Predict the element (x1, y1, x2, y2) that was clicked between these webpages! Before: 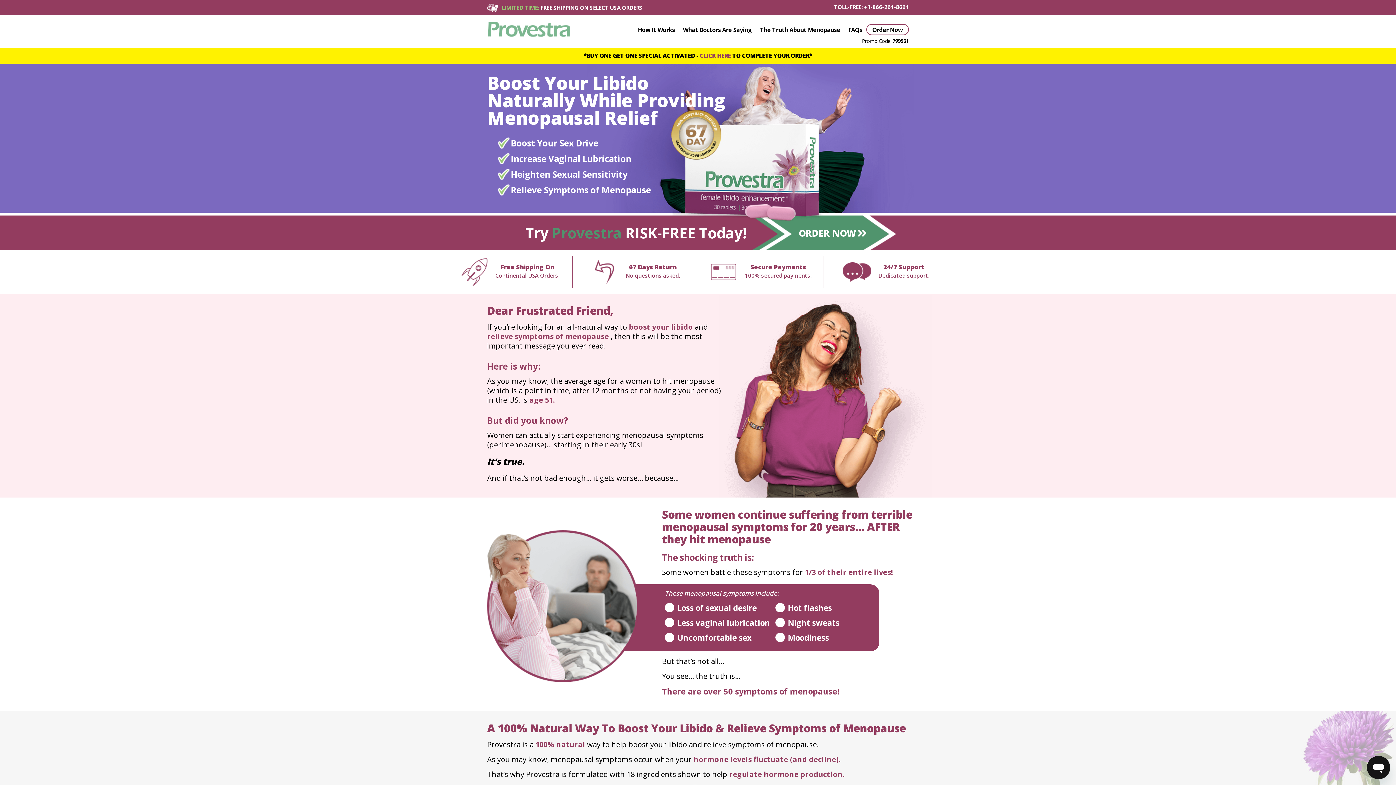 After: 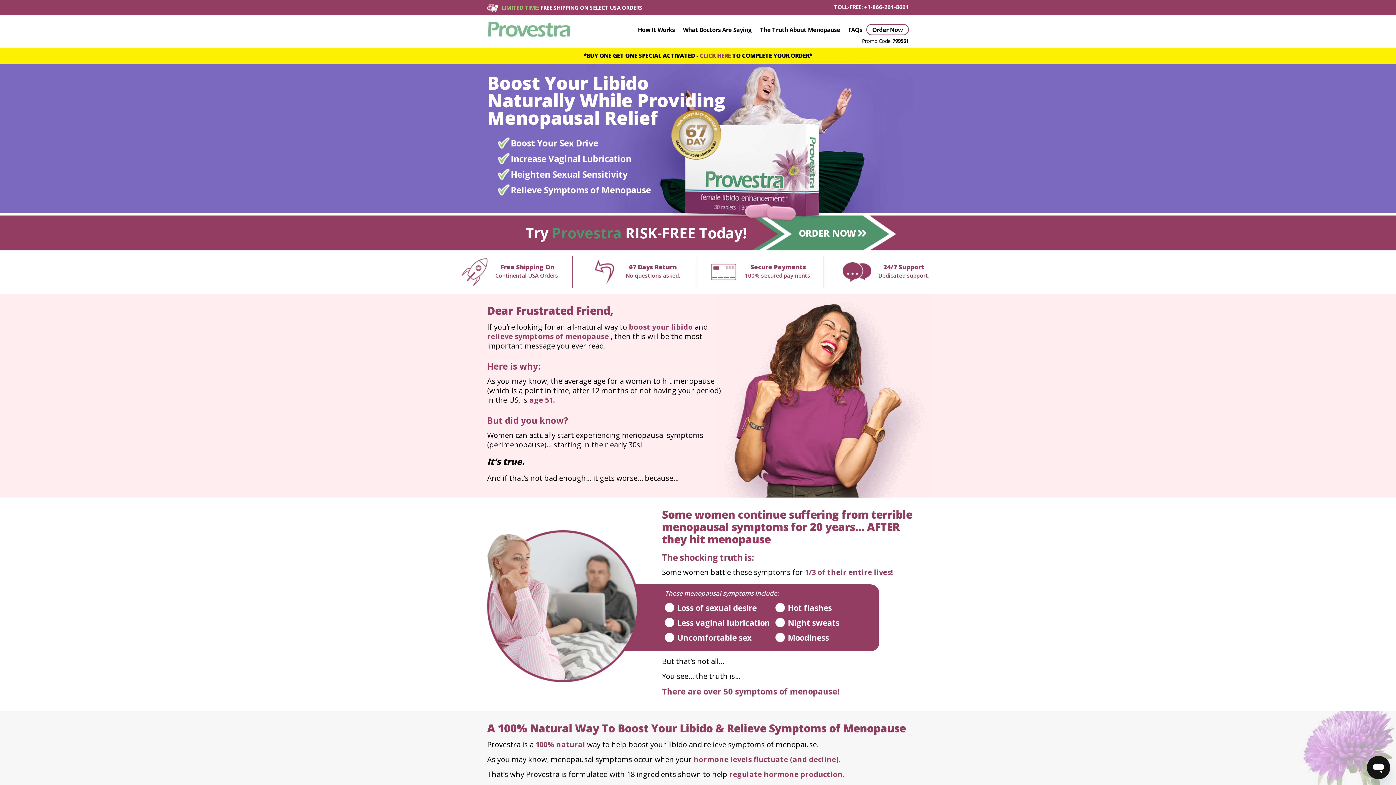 Action: bbox: (864, 3, 909, 10) label: +1-866-261-8661